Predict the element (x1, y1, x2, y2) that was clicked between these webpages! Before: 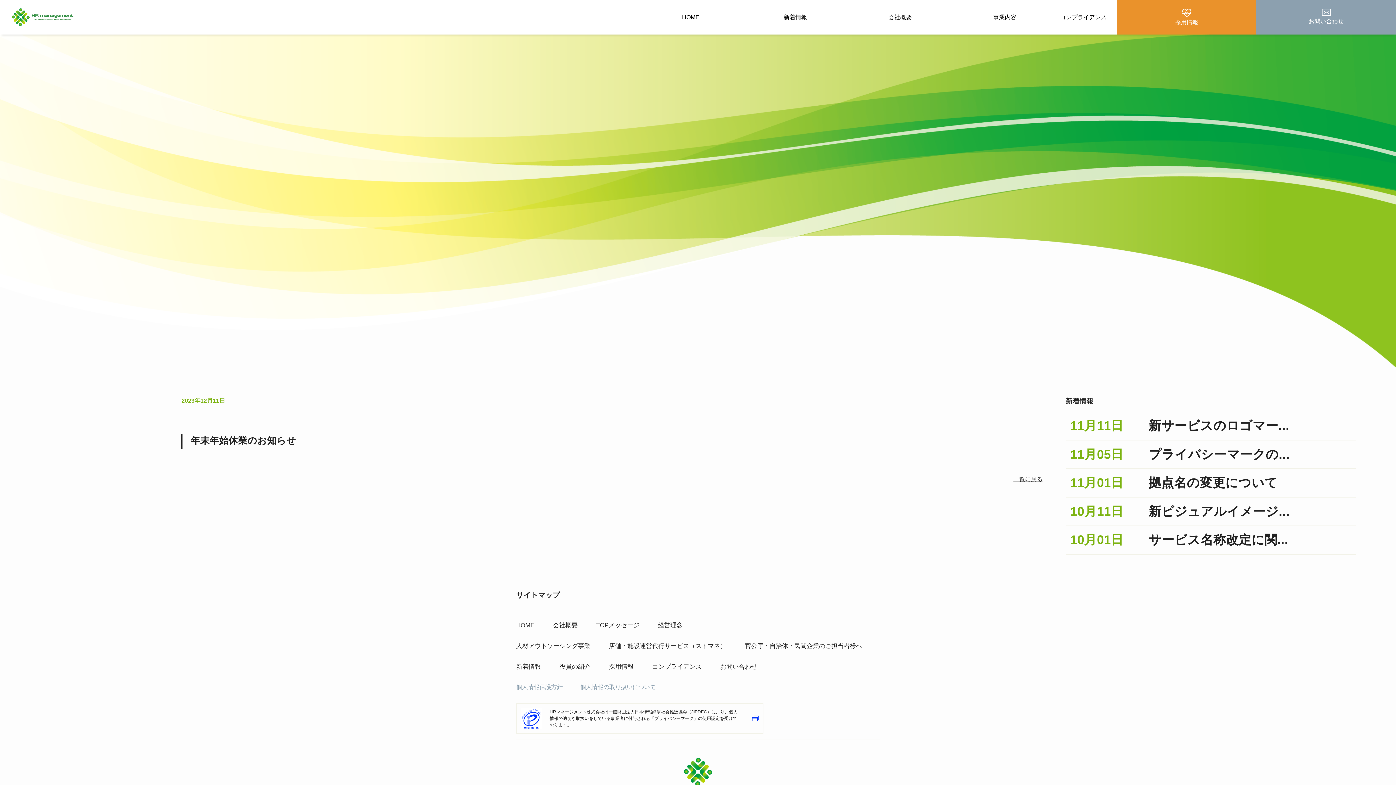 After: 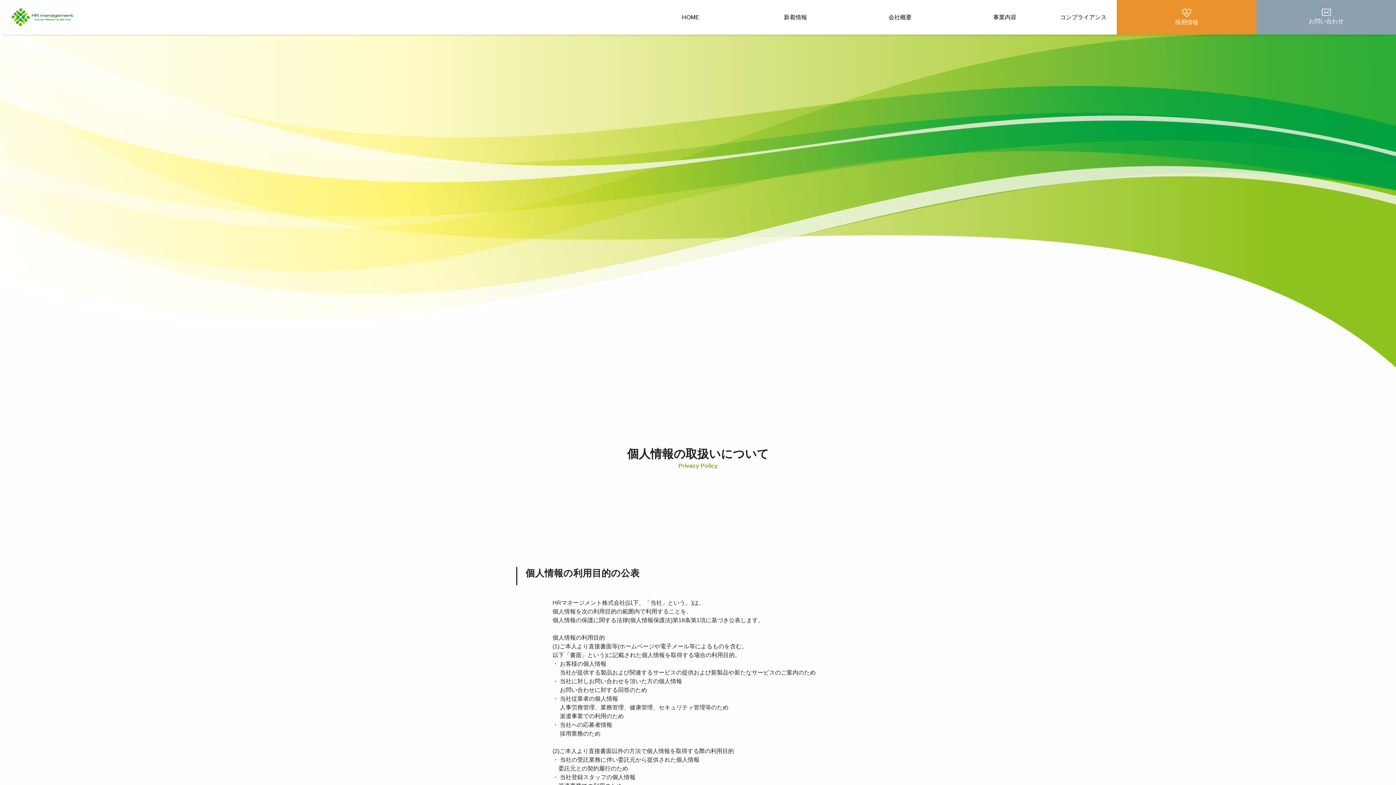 Action: bbox: (580, 684, 673, 690) label: 個人情報の取り扱いについて